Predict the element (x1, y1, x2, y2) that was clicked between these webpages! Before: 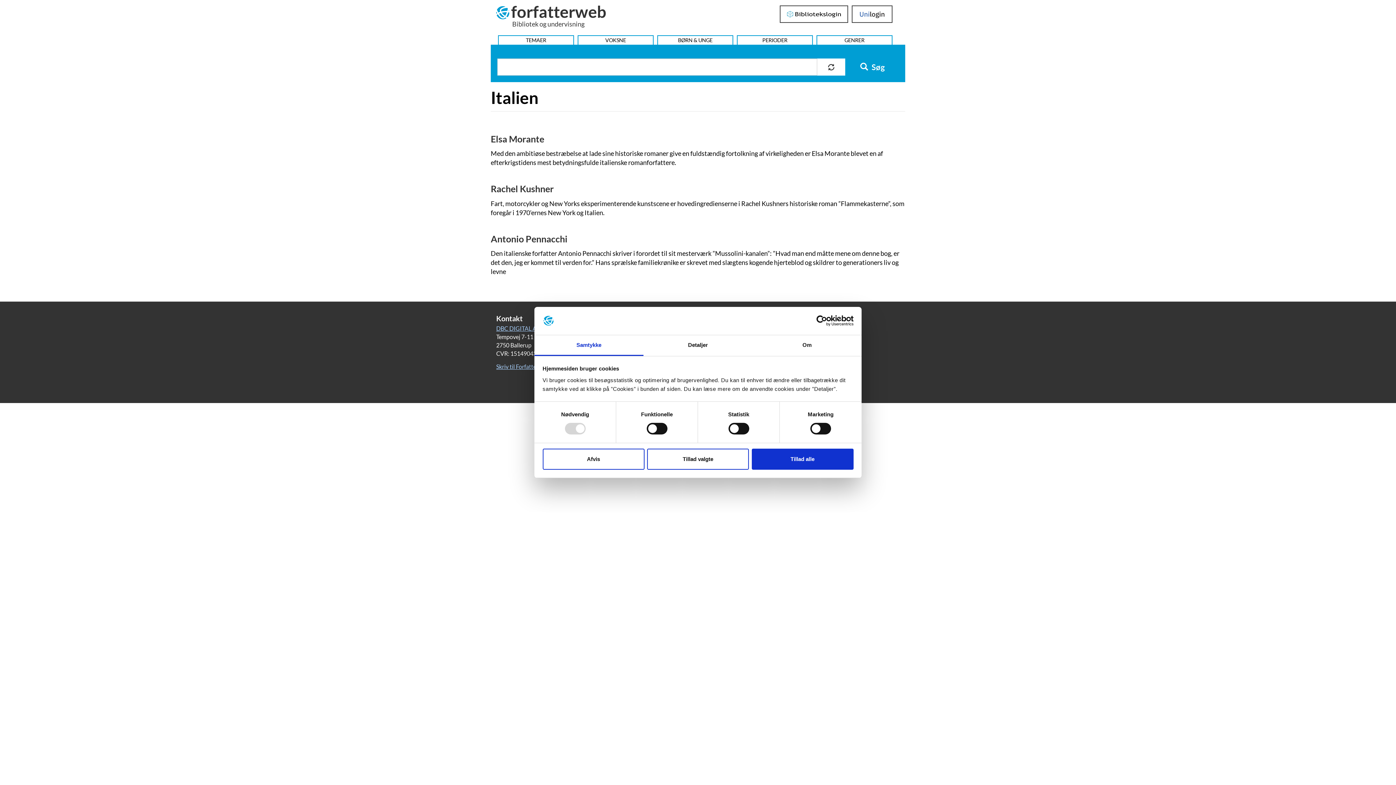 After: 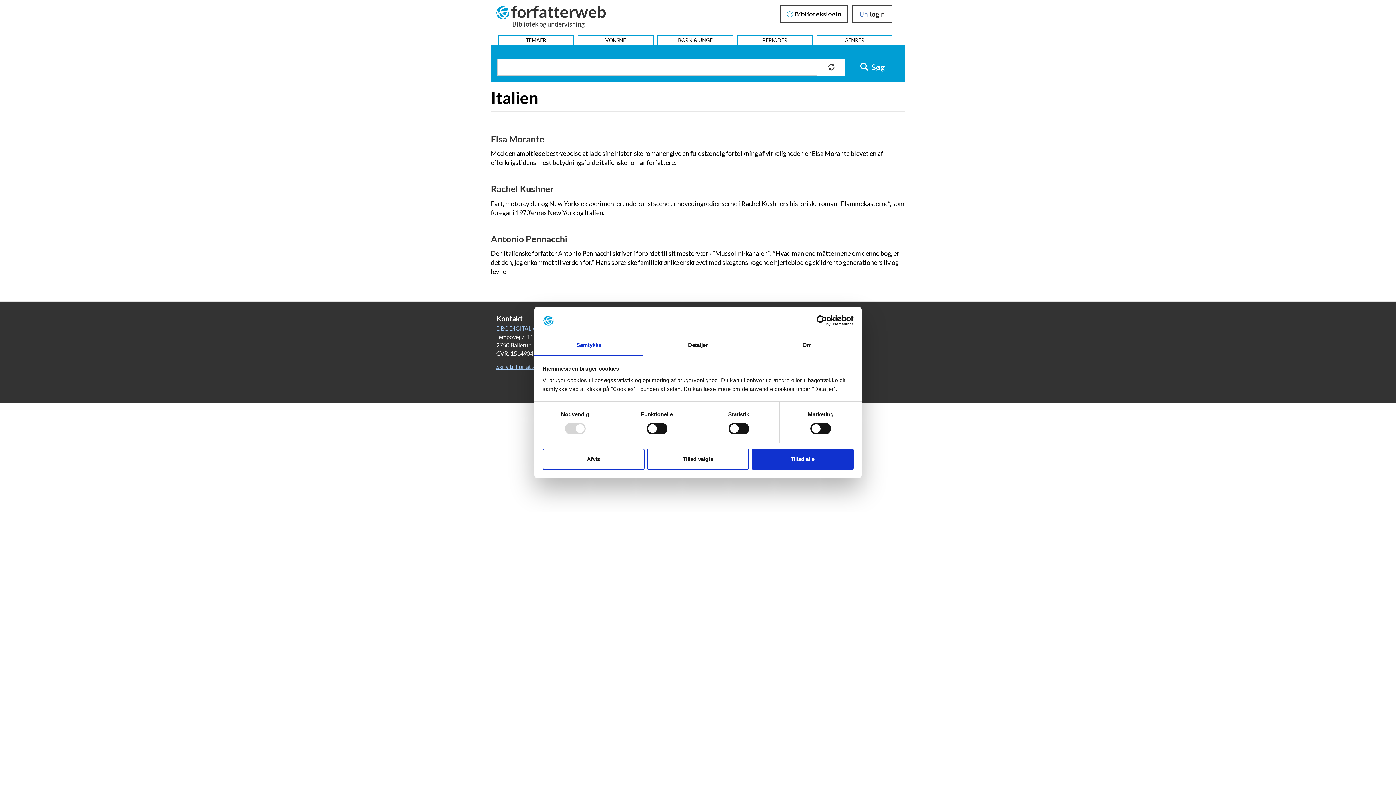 Action: label: Samtykke bbox: (534, 335, 643, 356)